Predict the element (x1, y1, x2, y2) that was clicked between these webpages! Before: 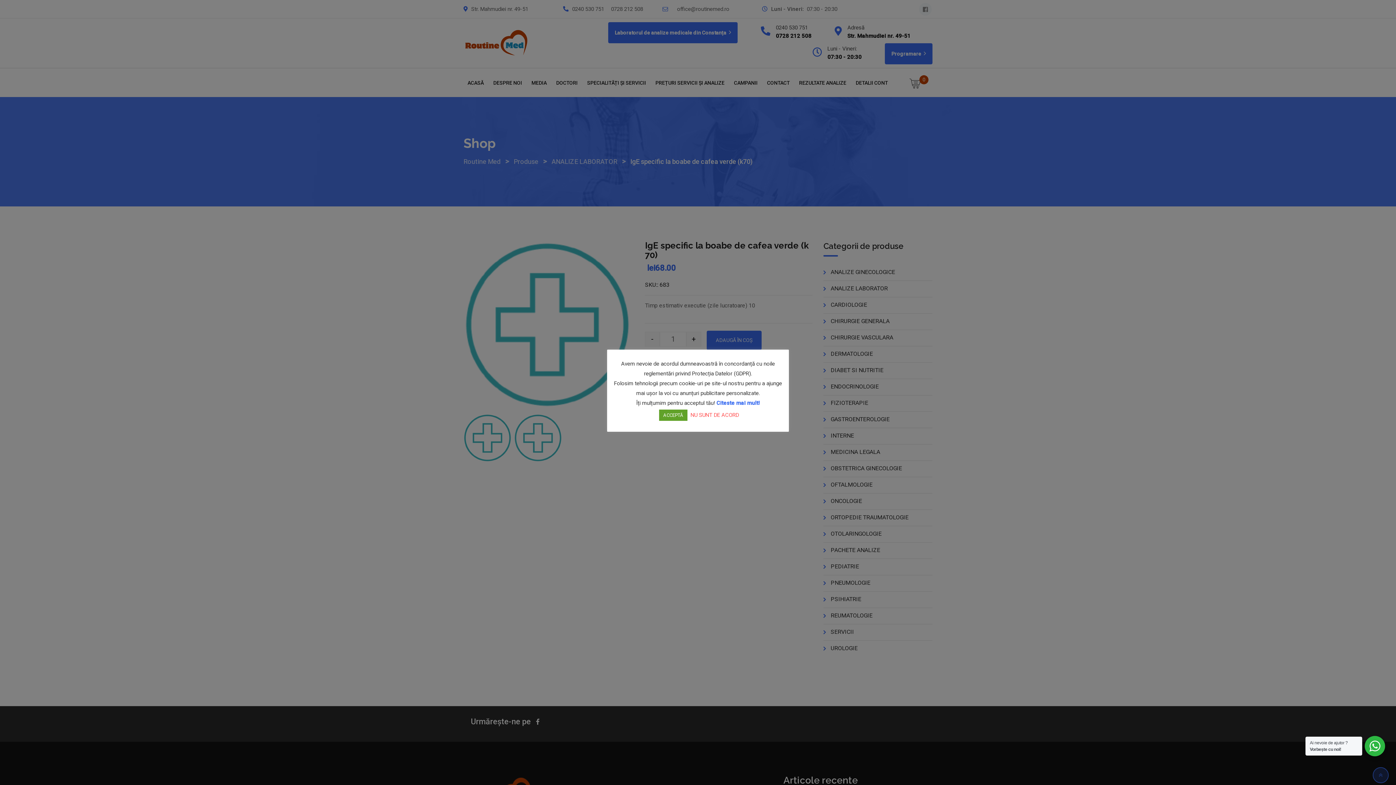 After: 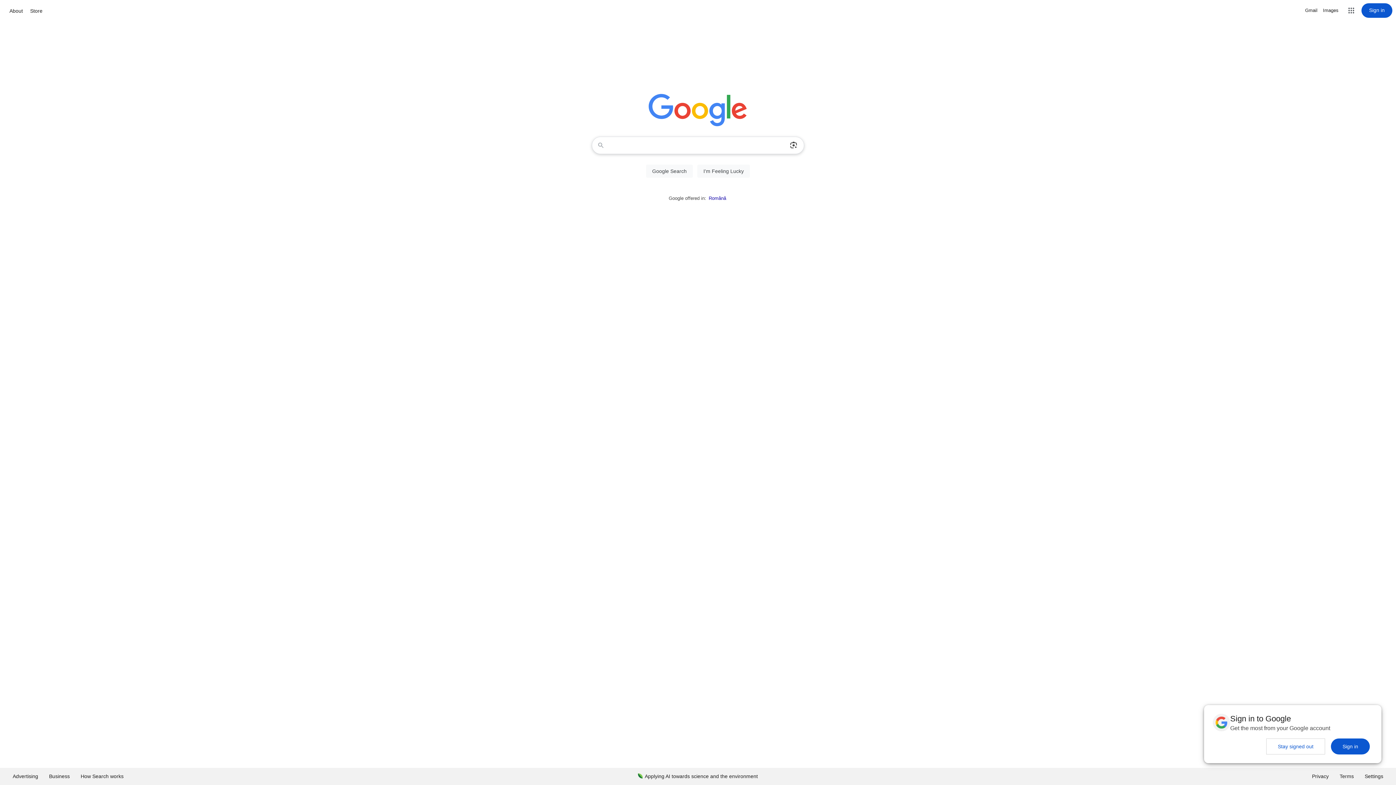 Action: bbox: (690, 412, 739, 418) label: NU SUNT DE ACORD